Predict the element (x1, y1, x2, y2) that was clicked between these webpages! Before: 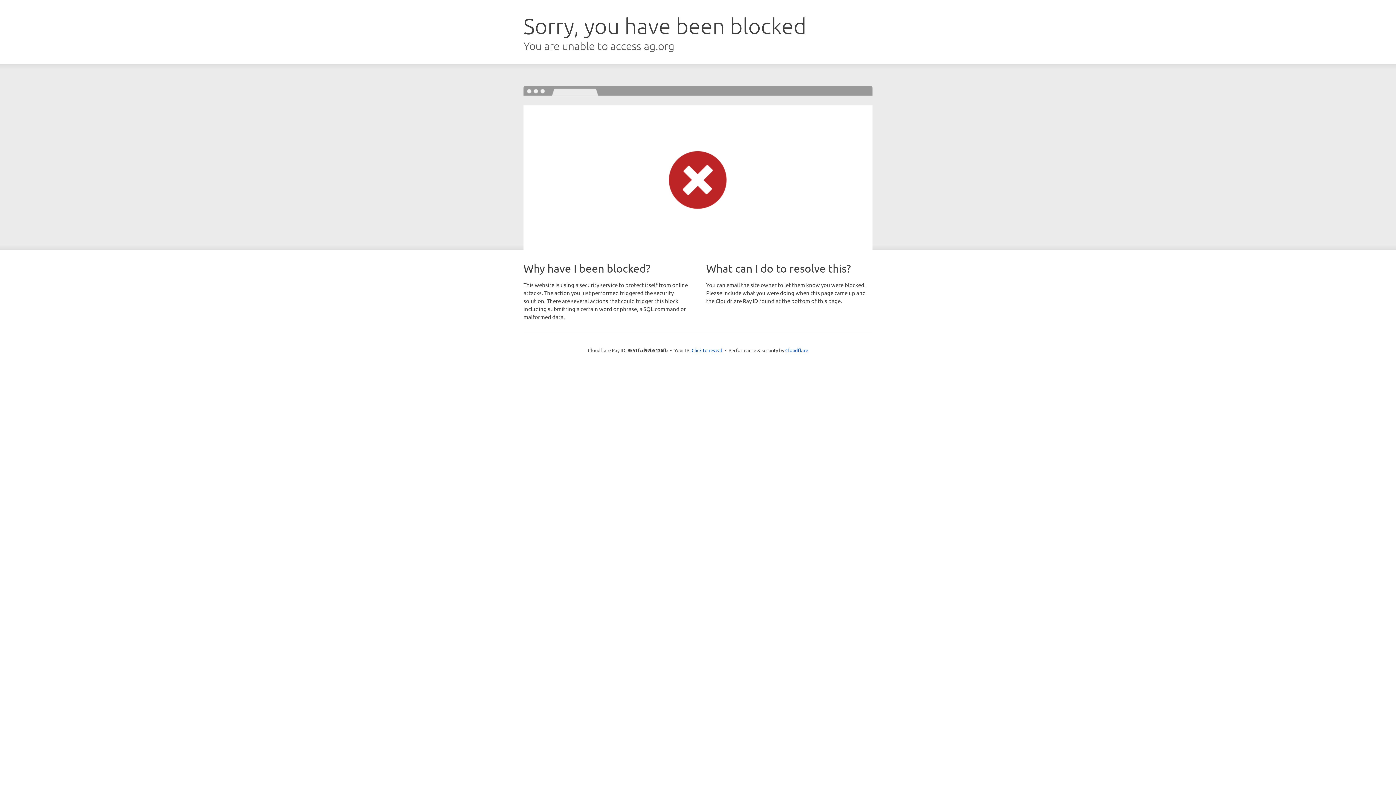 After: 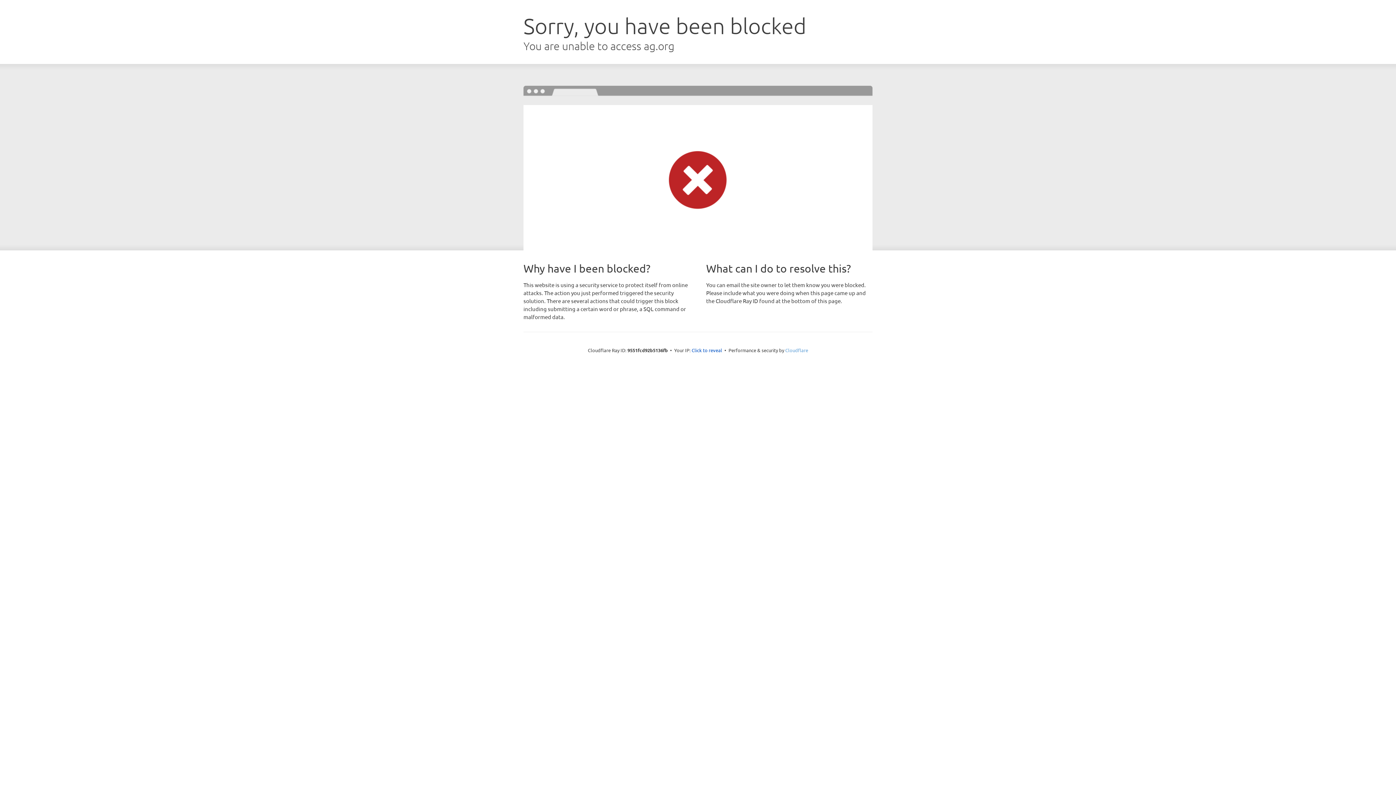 Action: label: Cloudflare bbox: (785, 347, 808, 353)